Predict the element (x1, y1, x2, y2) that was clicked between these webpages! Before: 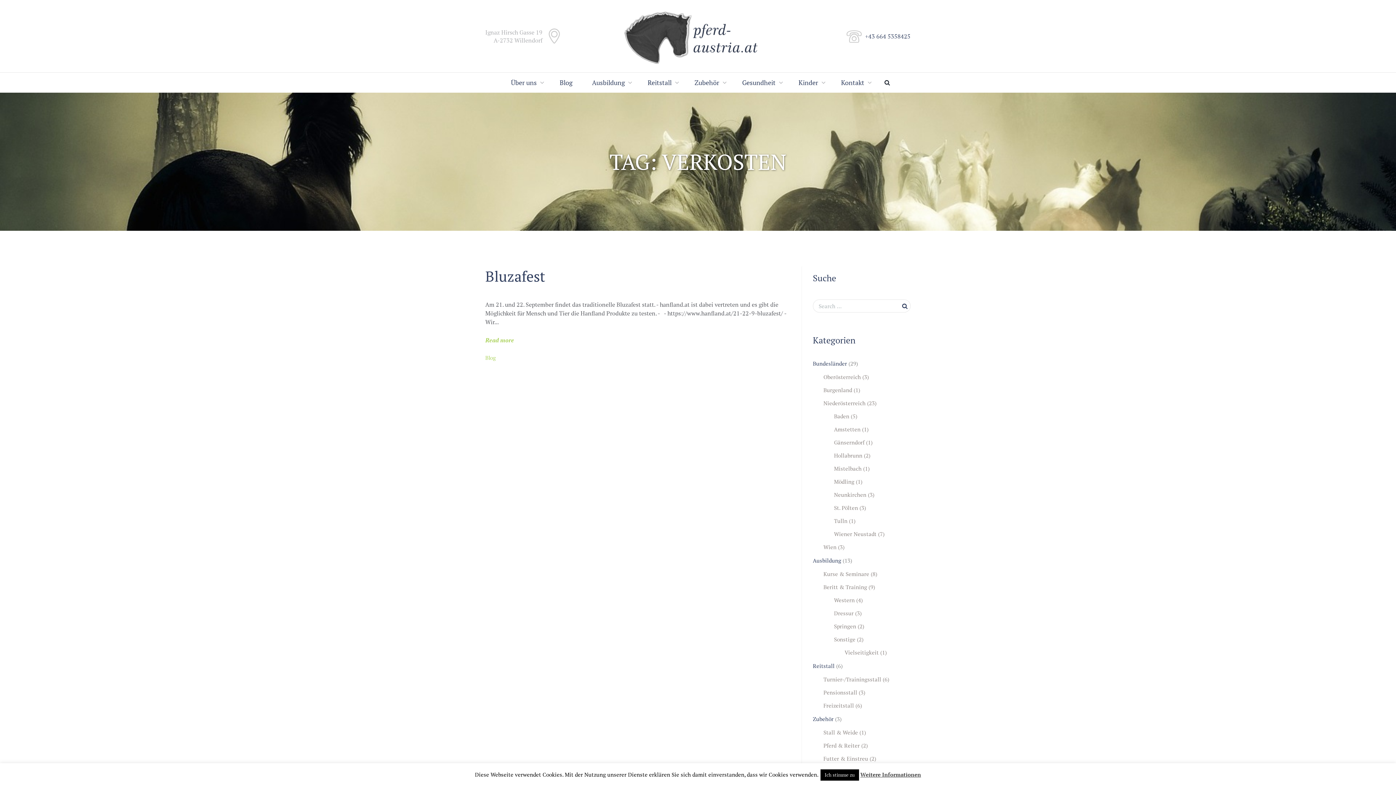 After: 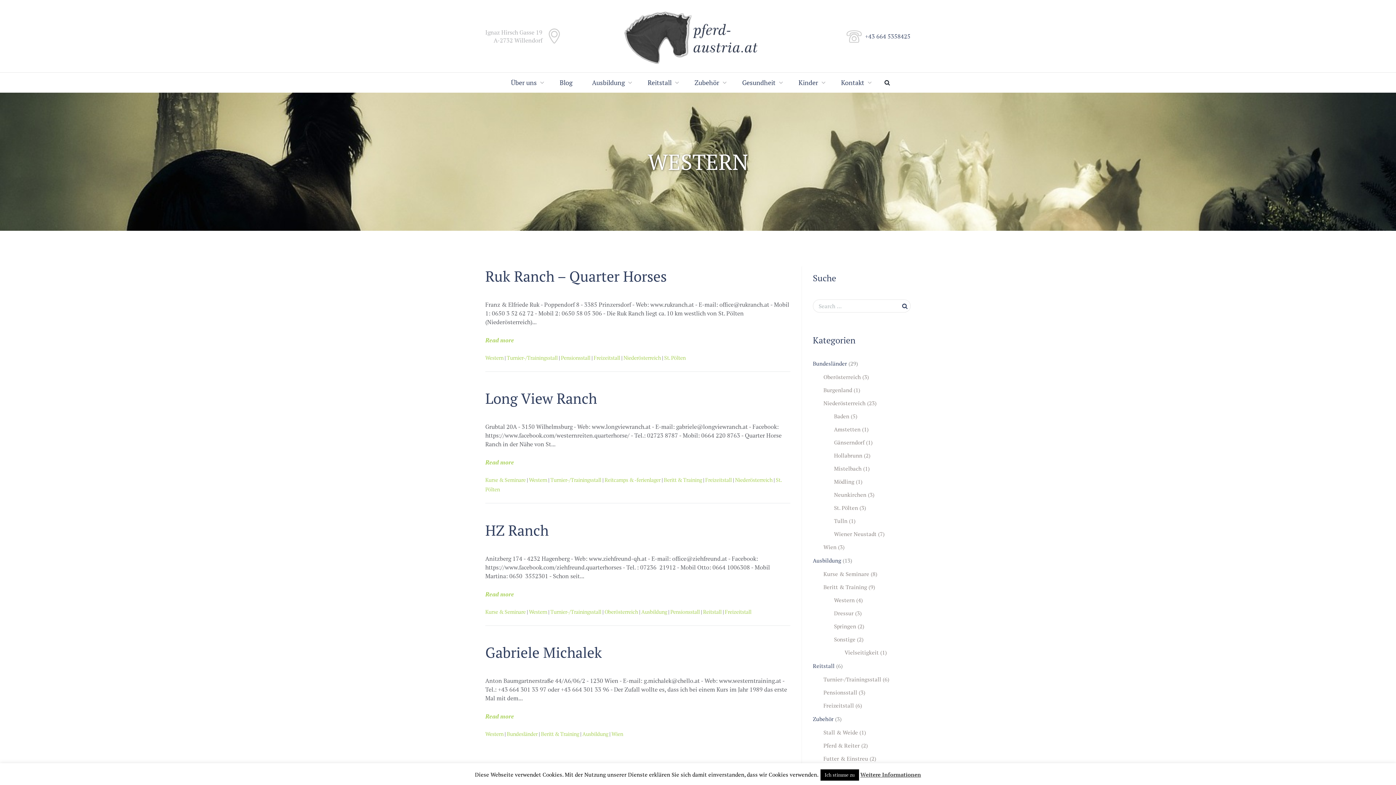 Action: label: Western bbox: (834, 596, 854, 603)